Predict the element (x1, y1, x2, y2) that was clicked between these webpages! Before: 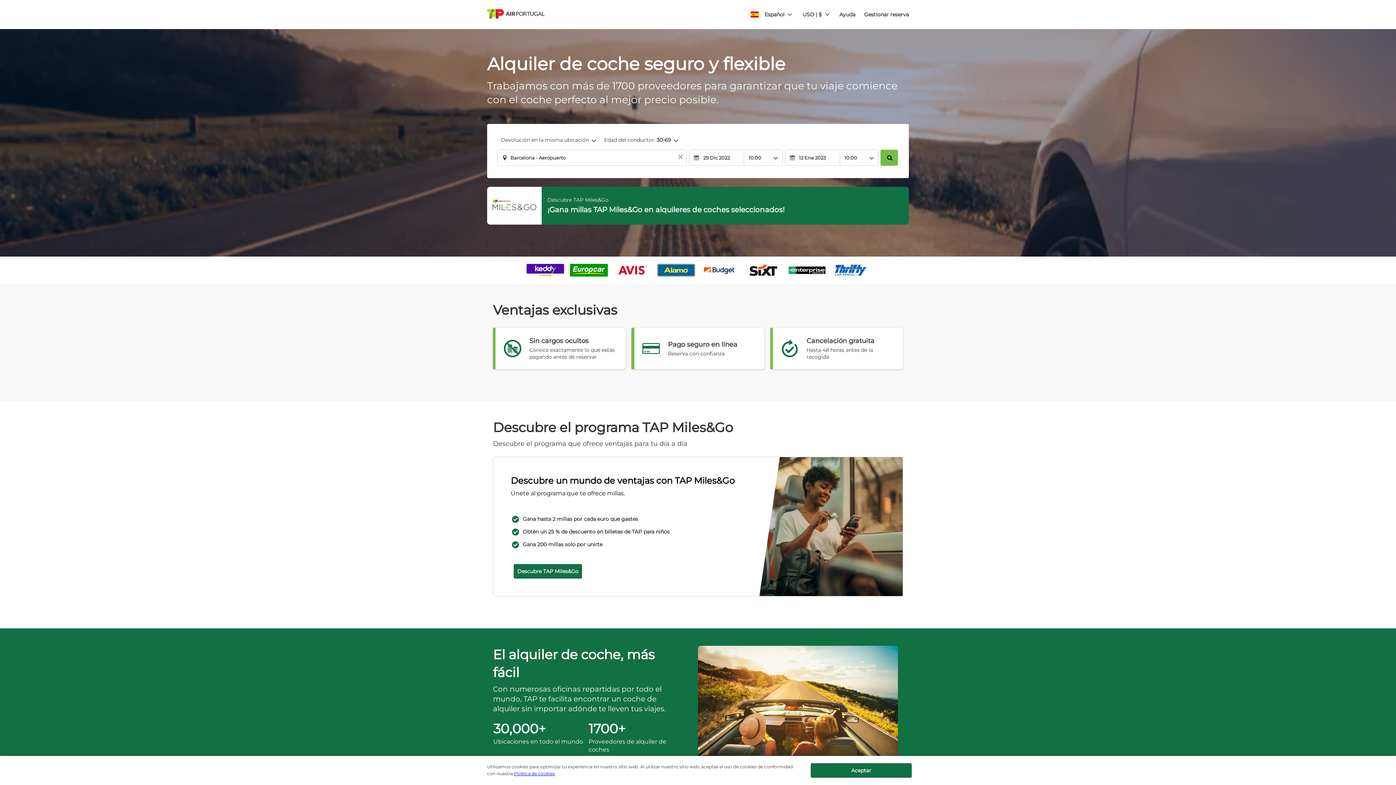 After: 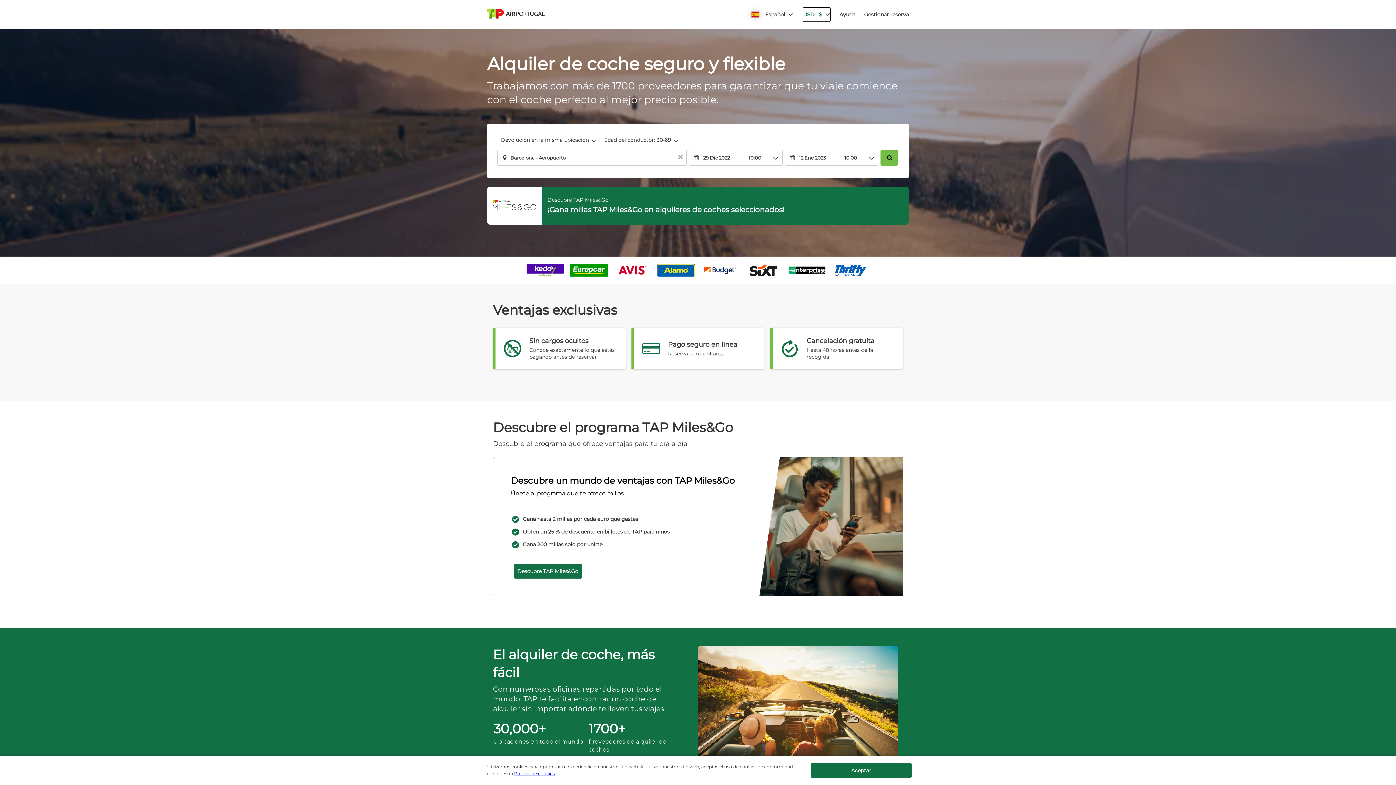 Action: label: button bbox: (802, 7, 830, 21)